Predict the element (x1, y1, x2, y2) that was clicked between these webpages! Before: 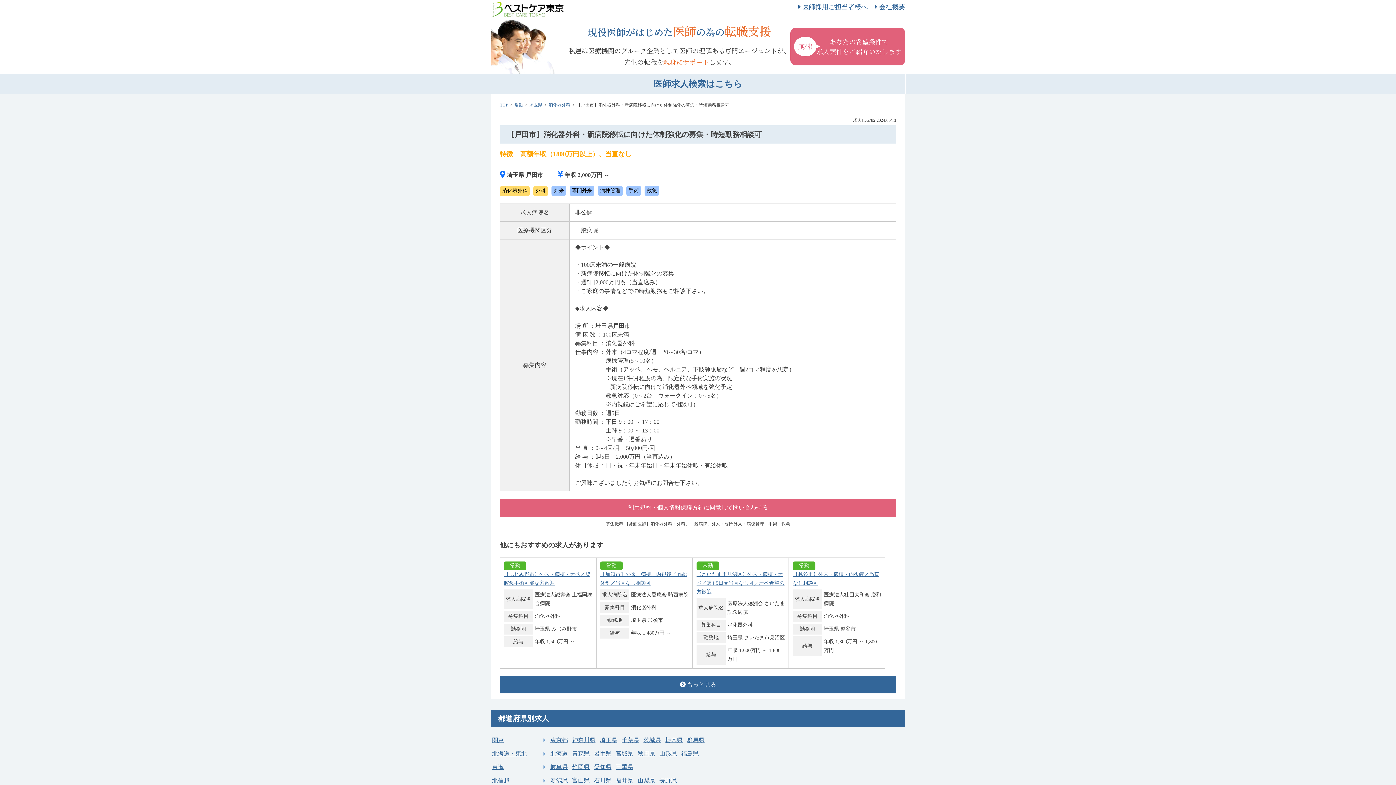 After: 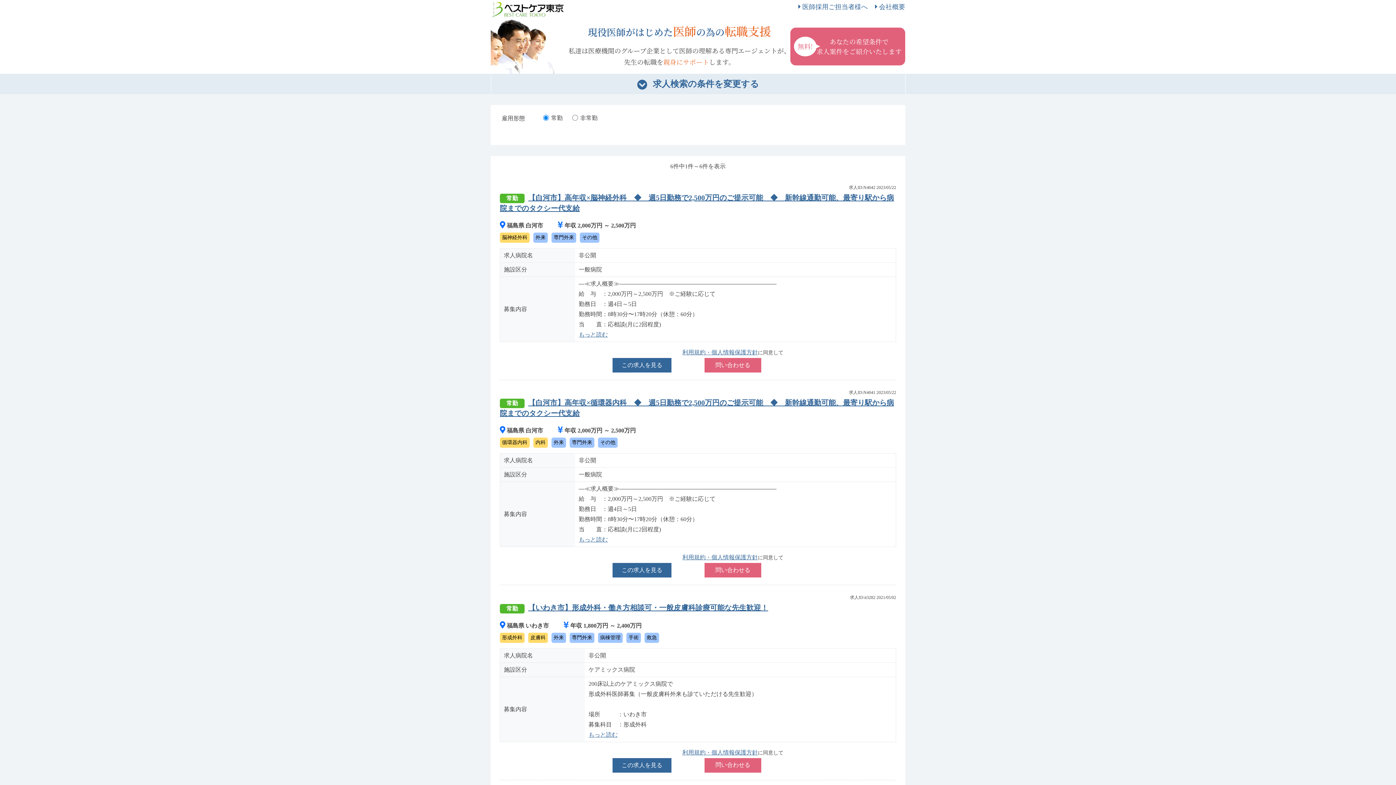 Action: label: 福島県 bbox: (681, 748, 698, 759)